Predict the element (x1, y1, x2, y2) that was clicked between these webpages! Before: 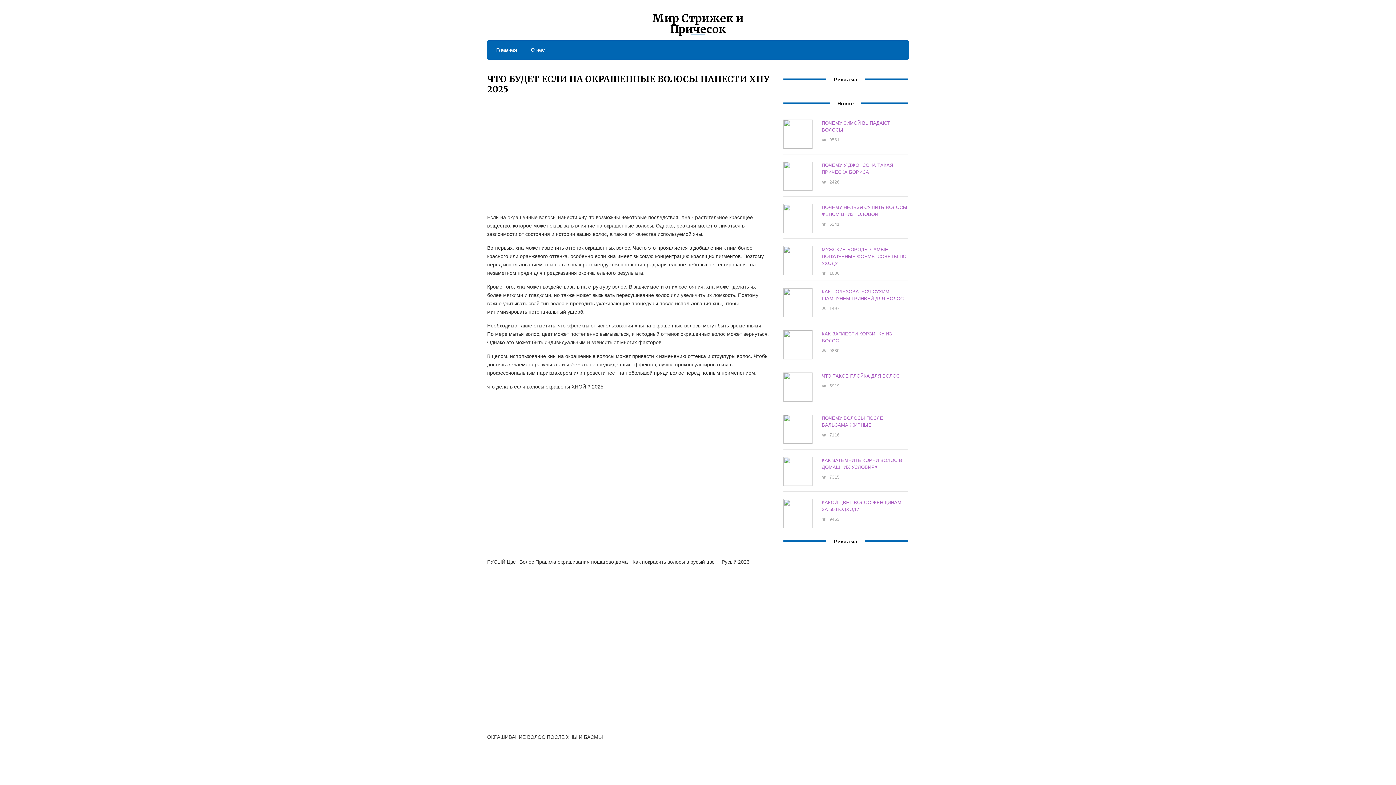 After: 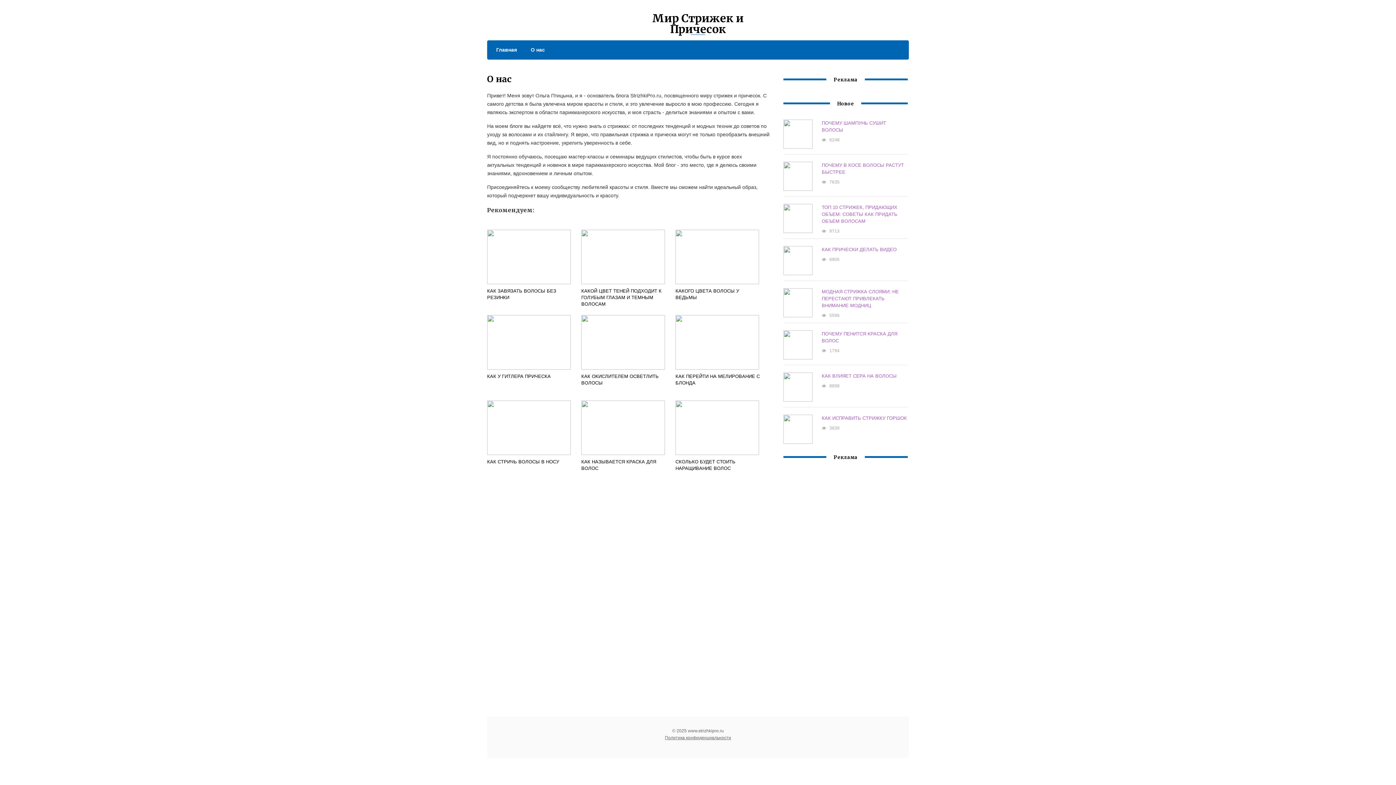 Action: bbox: (523, 45, 545, 54) label: О нас